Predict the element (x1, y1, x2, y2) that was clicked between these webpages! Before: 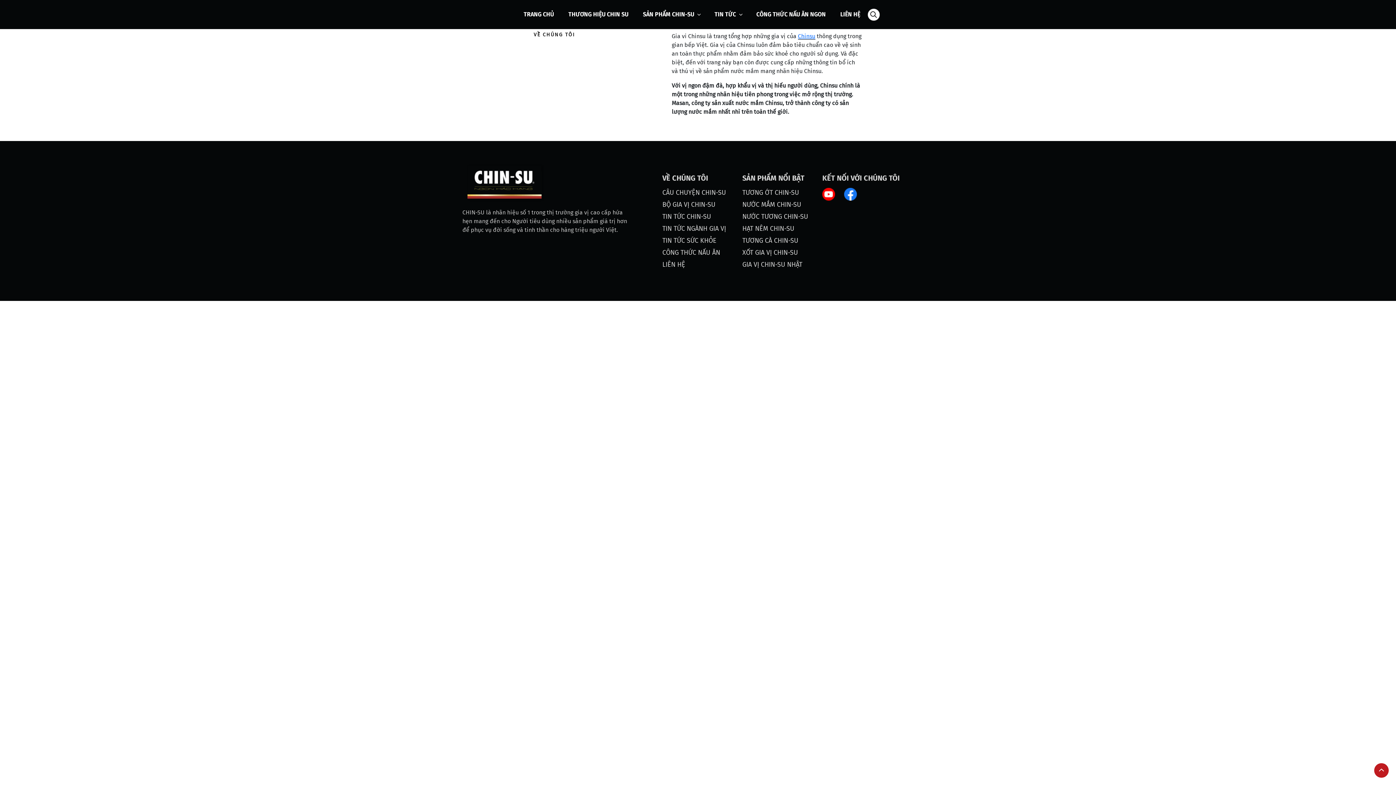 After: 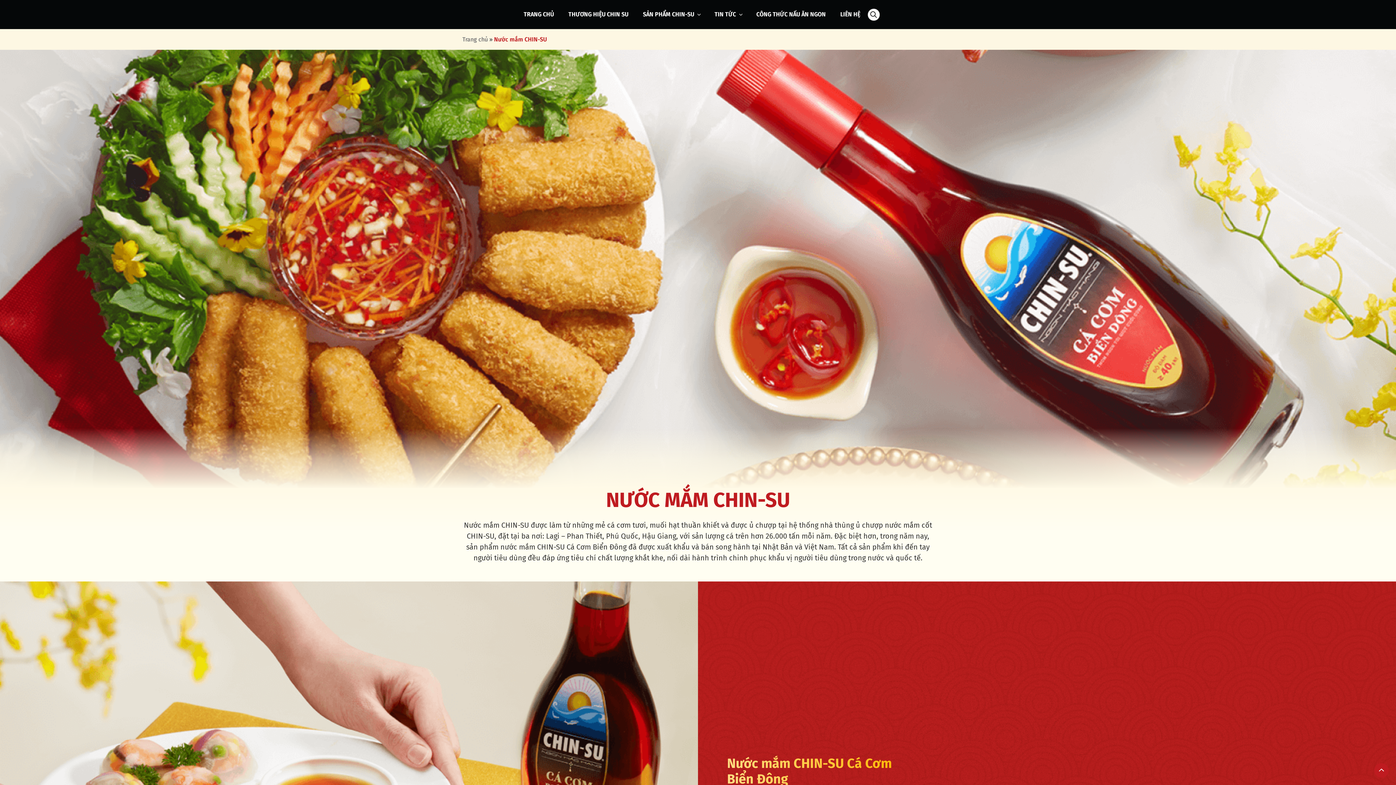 Action: bbox: (742, 200, 813, 209) label: NƯỚC MẮM CHIN-SU